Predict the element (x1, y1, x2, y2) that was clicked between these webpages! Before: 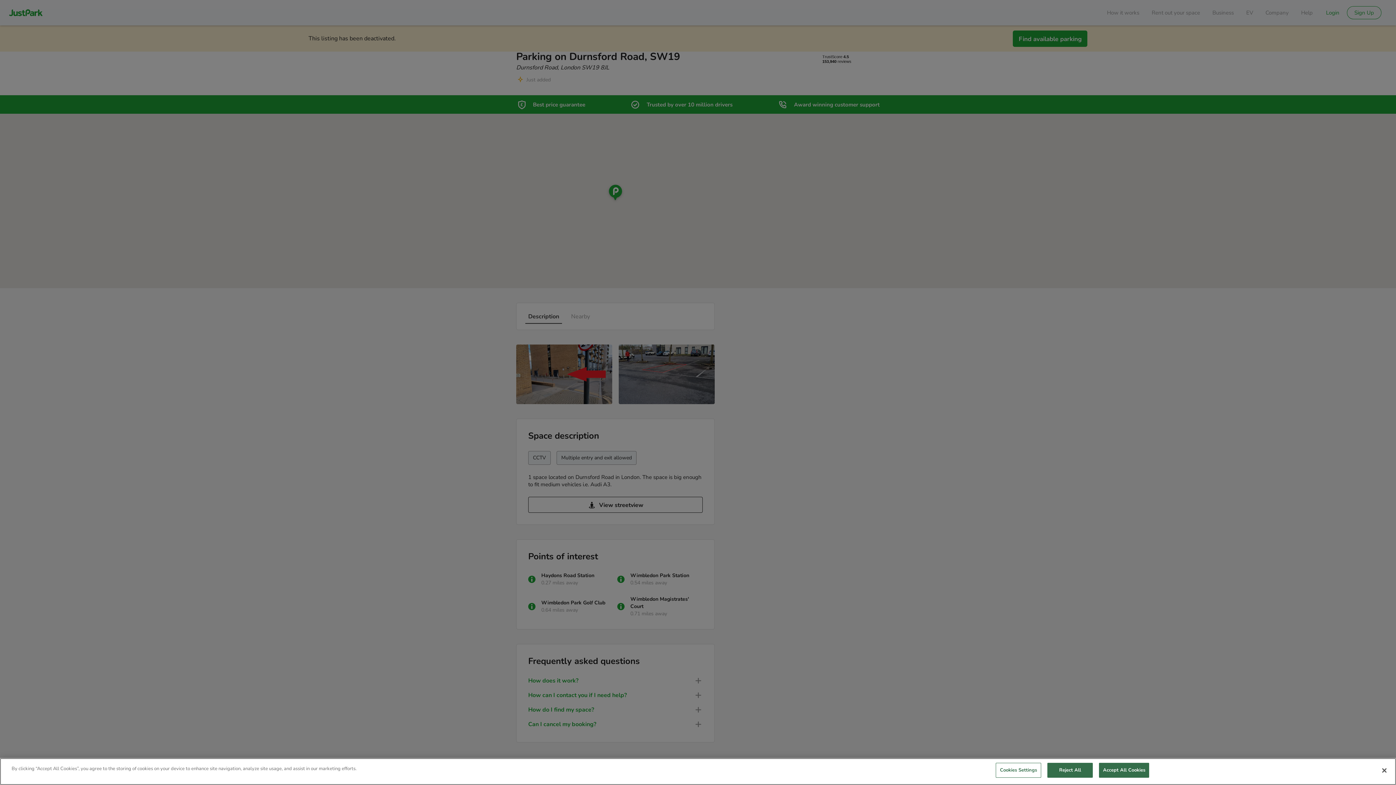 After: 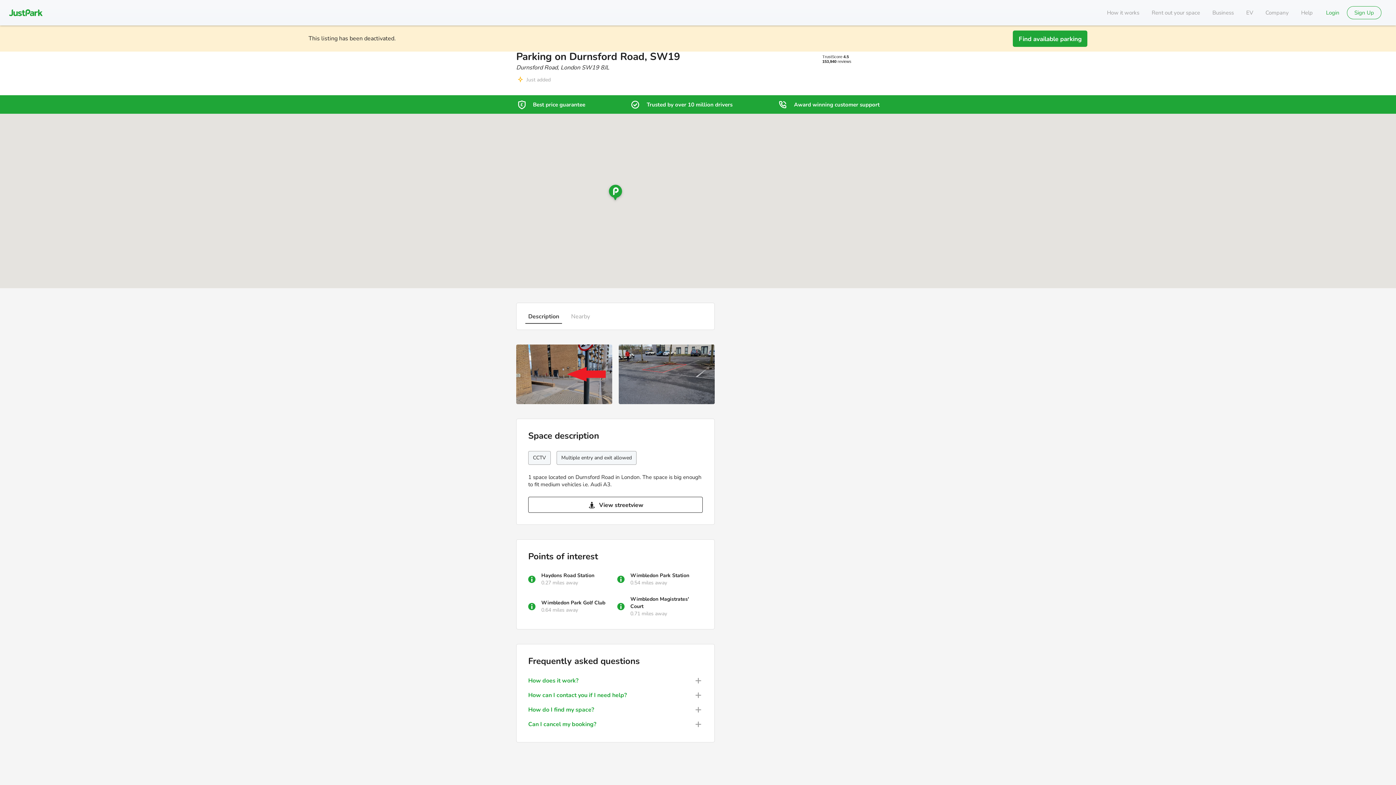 Action: label: Reject All bbox: (1047, 763, 1093, 778)